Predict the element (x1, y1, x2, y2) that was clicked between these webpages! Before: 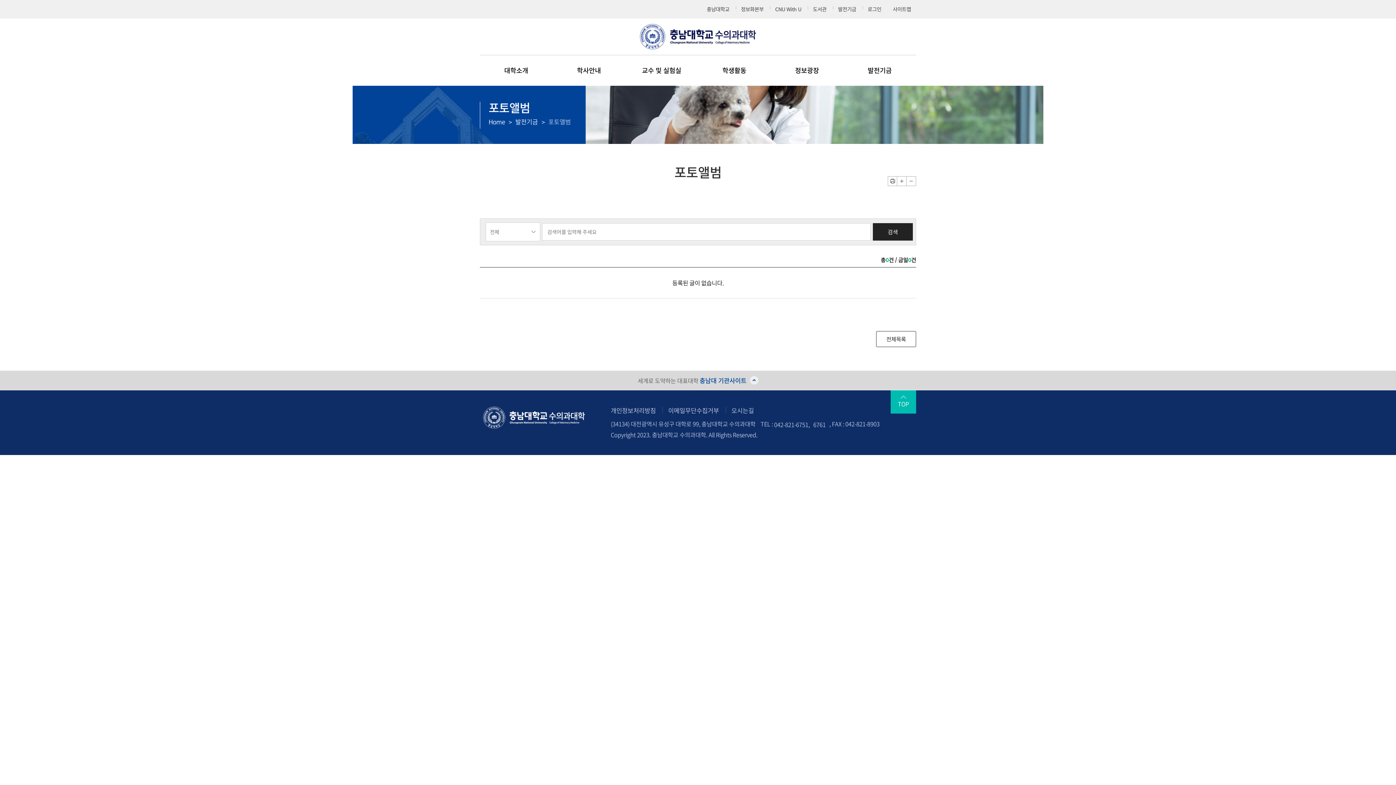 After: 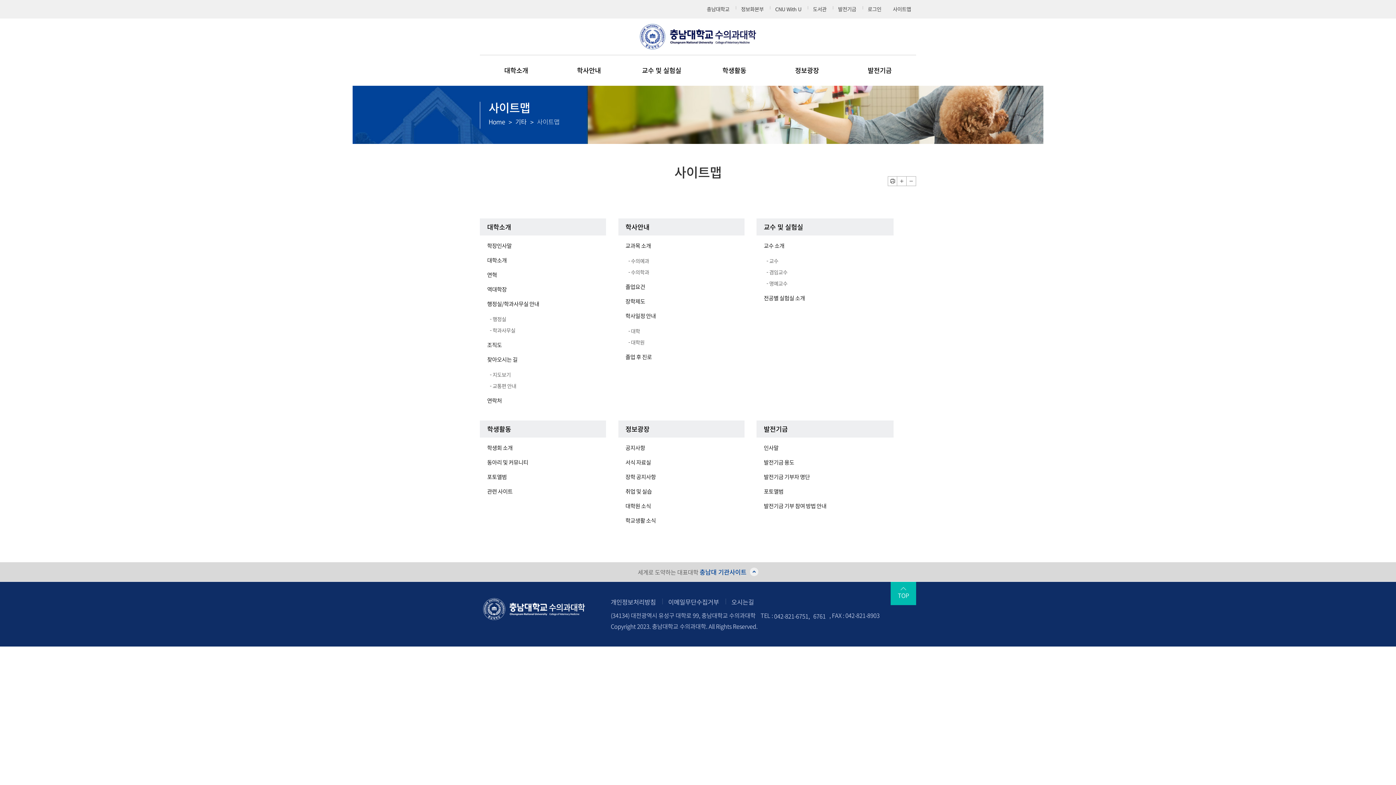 Action: bbox: (887, 0, 916, 18) label: 사이트맵